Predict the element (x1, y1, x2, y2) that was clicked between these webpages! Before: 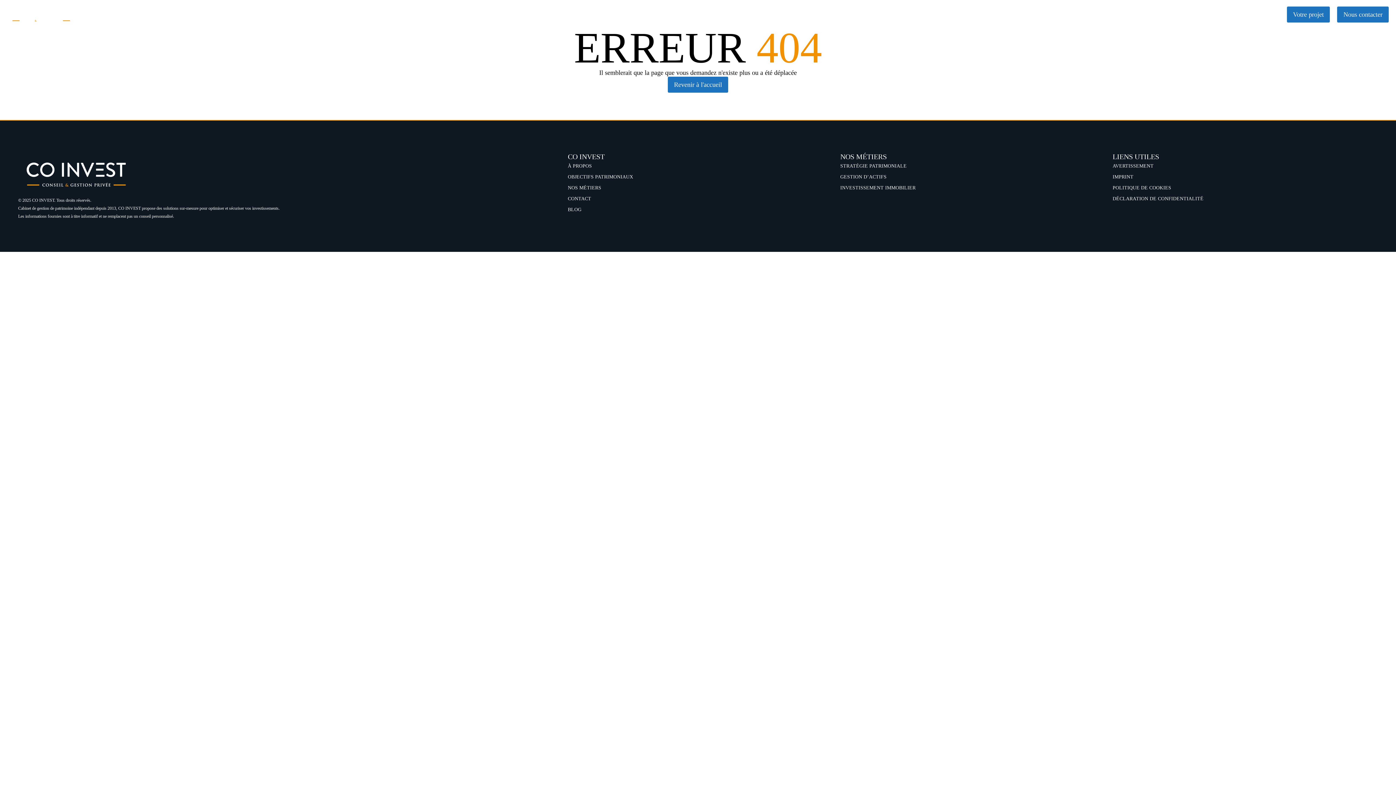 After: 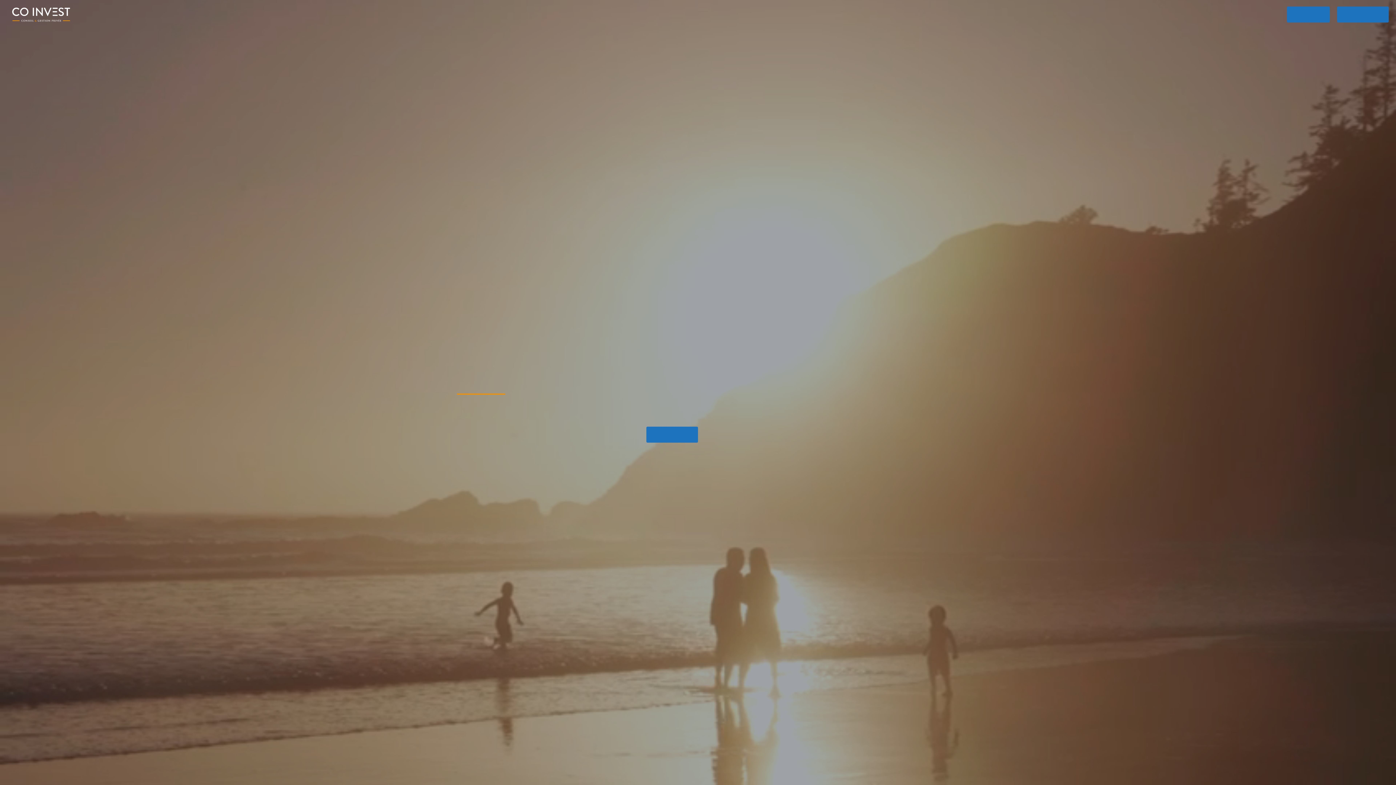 Action: bbox: (667, 76, 728, 92) label: Revenir à l'accueil